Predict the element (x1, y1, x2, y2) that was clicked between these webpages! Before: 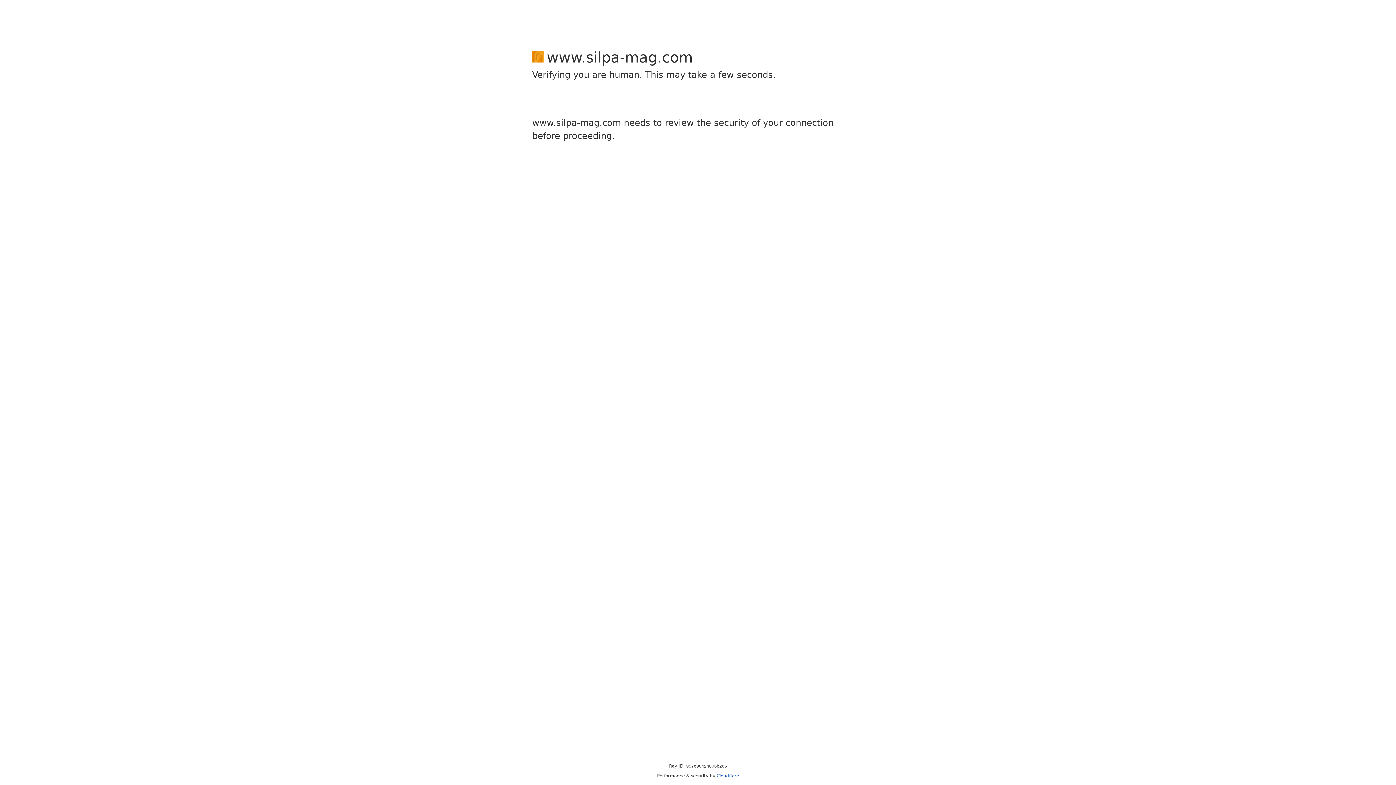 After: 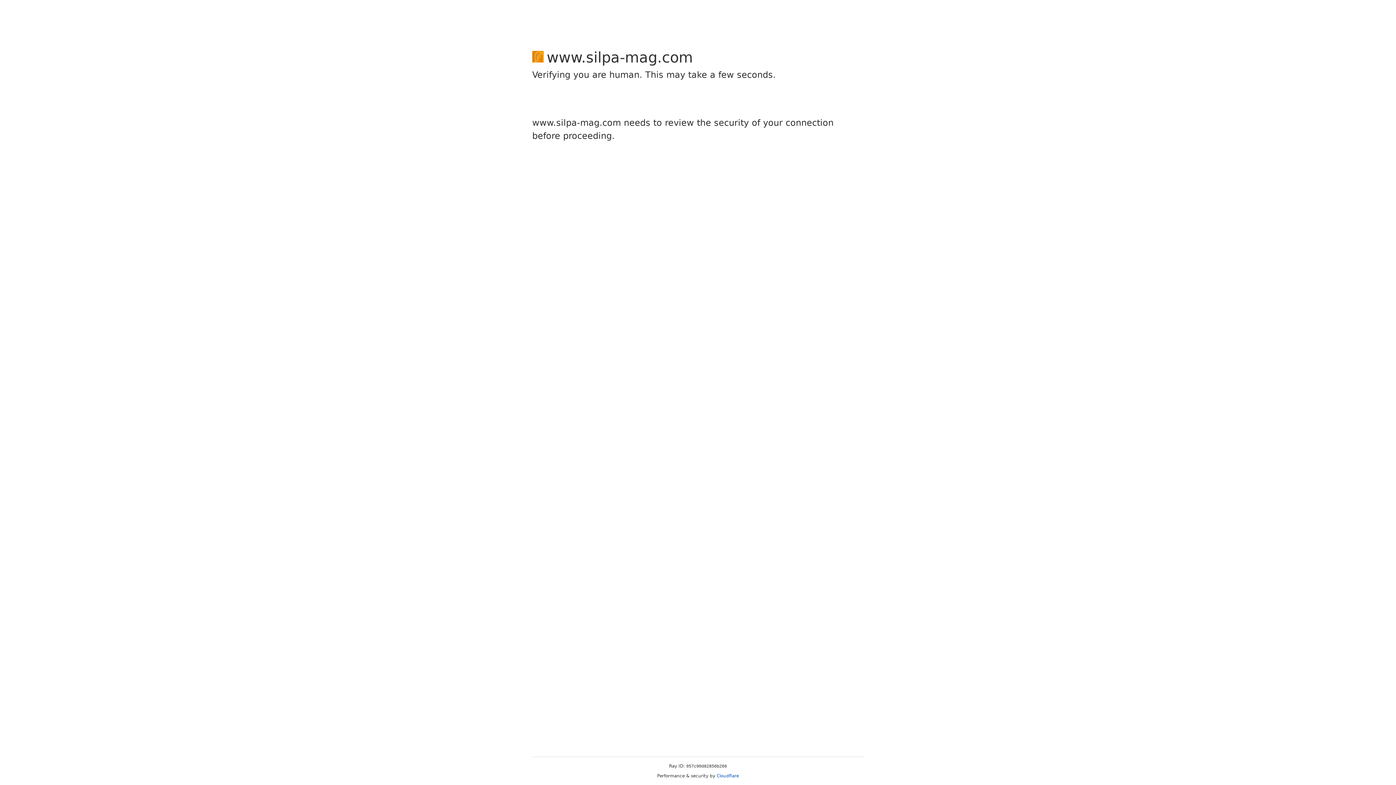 Action: bbox: (716, 773, 739, 778) label: Cloudflare